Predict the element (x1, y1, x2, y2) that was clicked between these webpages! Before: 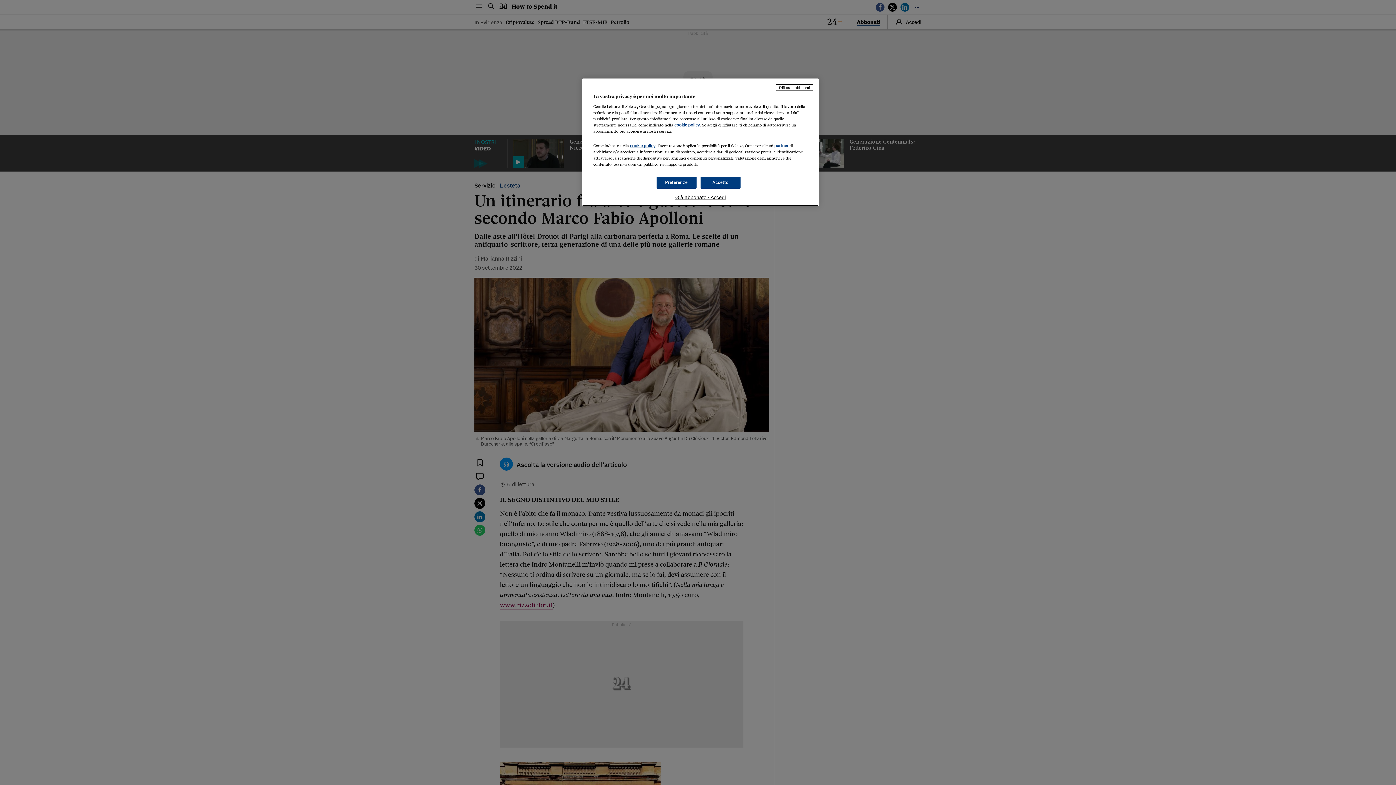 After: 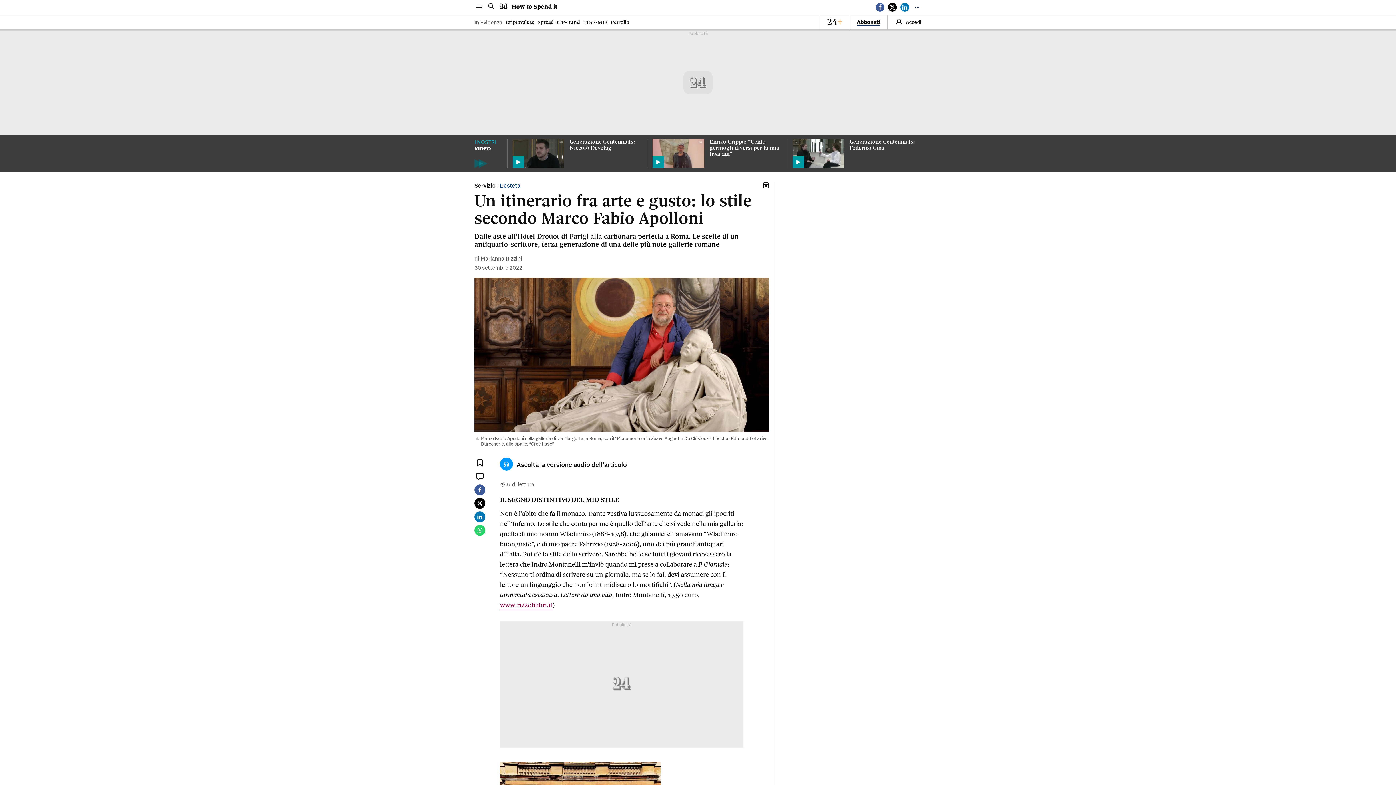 Action: bbox: (700, 176, 740, 188) label: Accetto